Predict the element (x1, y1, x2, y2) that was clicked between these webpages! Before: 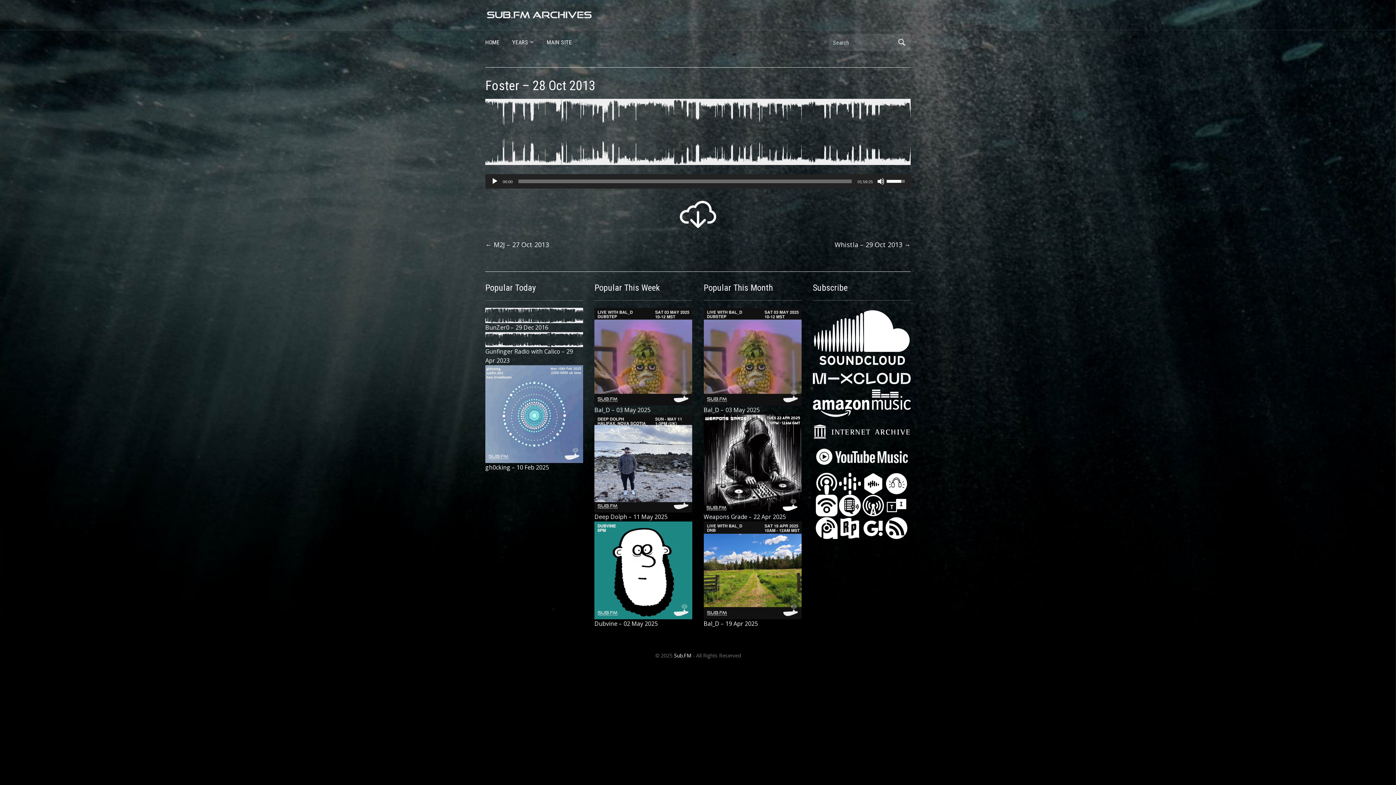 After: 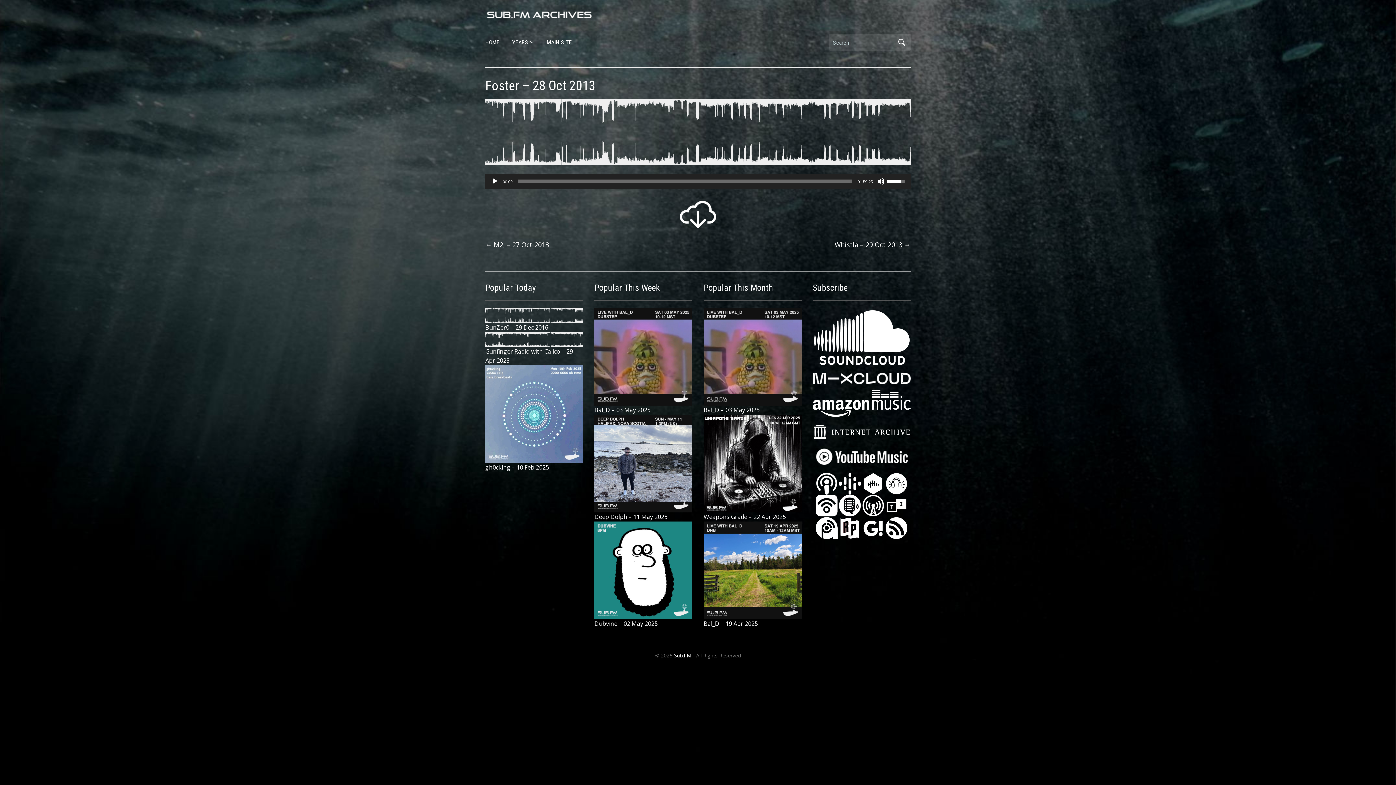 Action: bbox: (680, 207, 716, 215)